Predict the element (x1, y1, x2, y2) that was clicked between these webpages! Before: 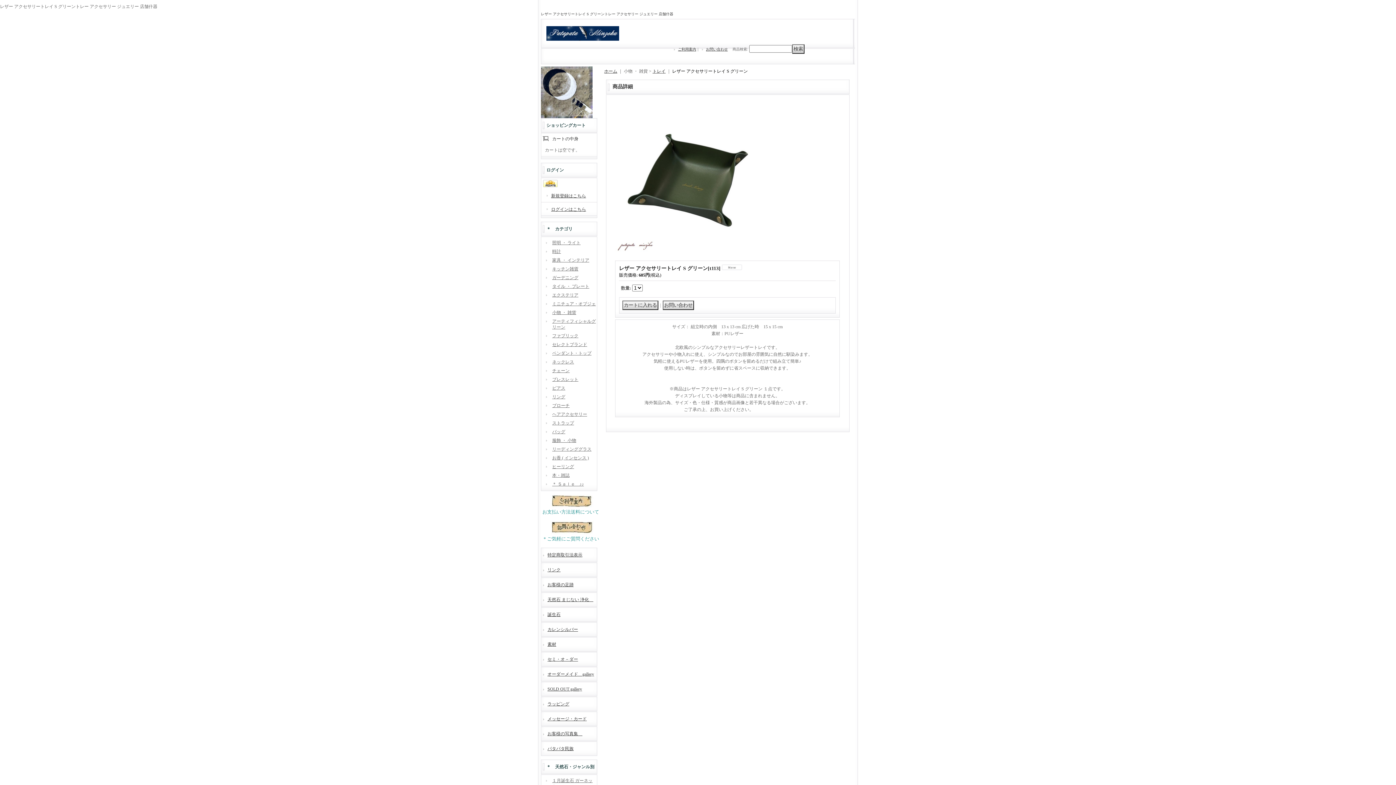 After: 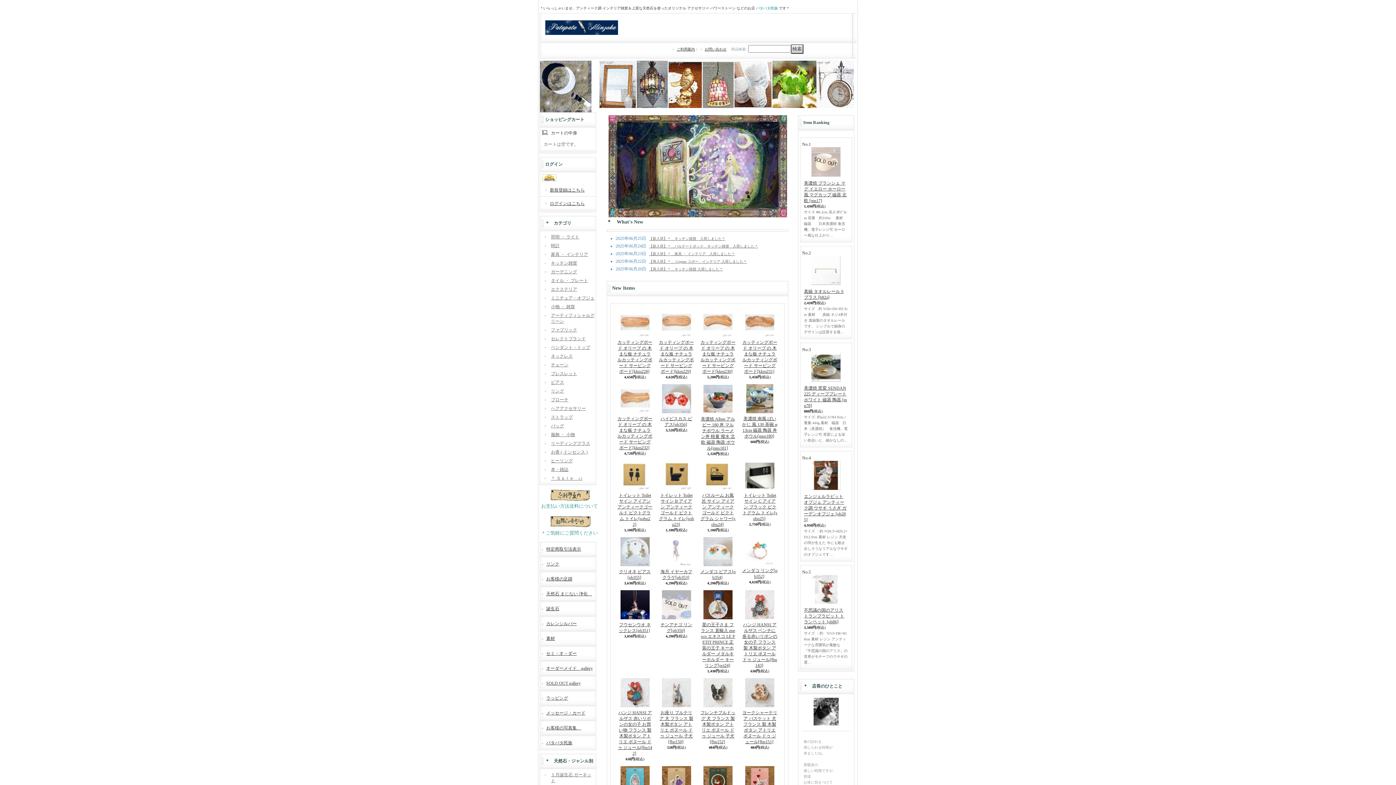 Action: bbox: (604, 68, 617, 73) label: ホーム